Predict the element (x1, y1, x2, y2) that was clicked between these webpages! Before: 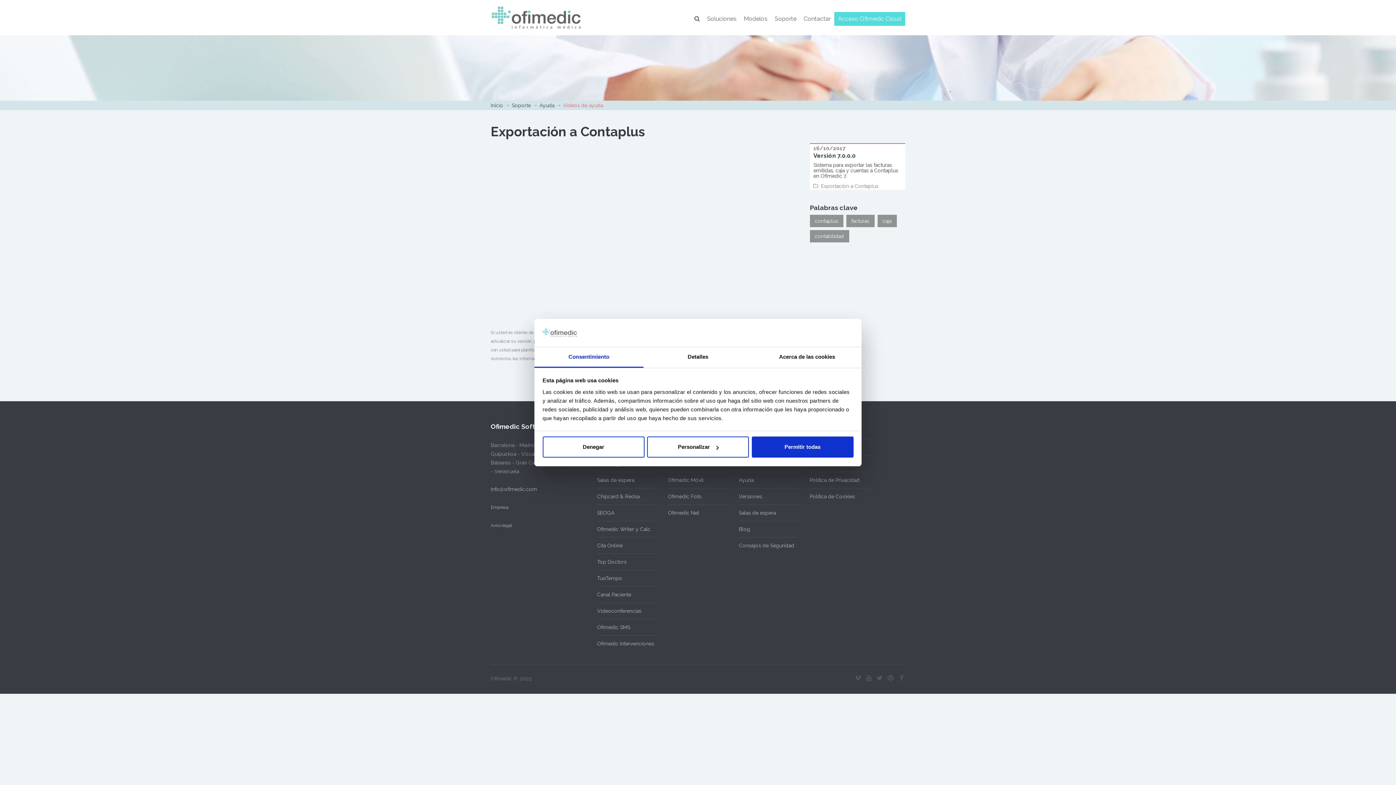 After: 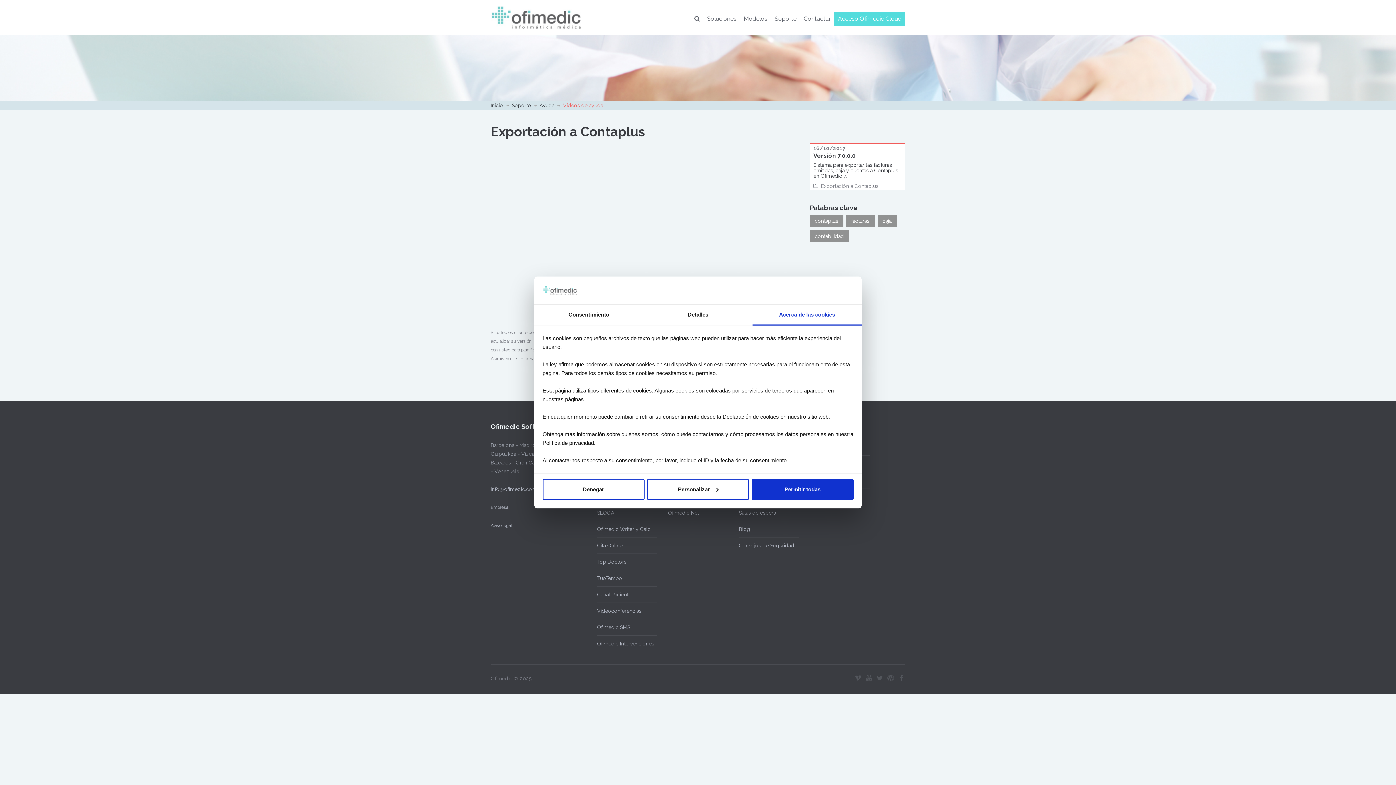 Action: label: Acerca de las cookies bbox: (752, 347, 861, 367)